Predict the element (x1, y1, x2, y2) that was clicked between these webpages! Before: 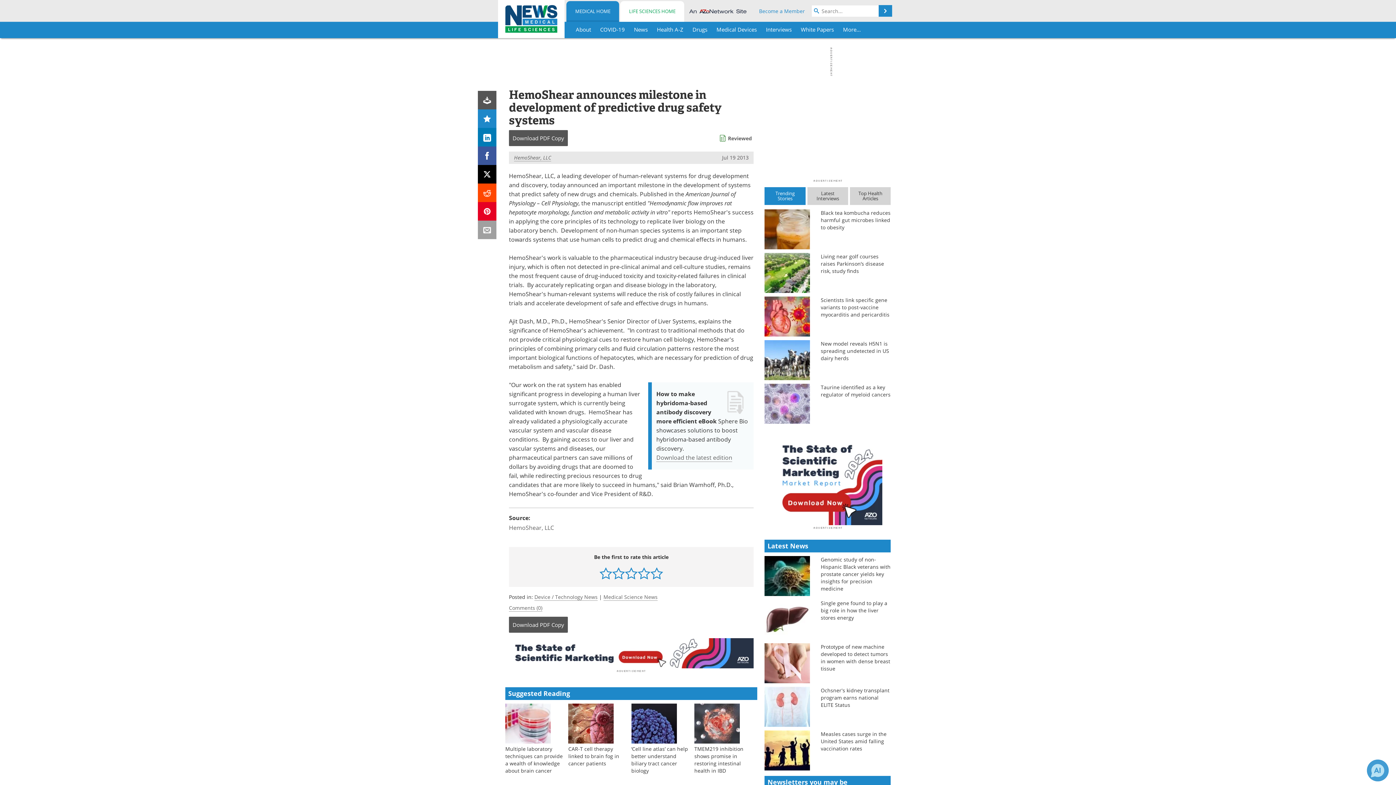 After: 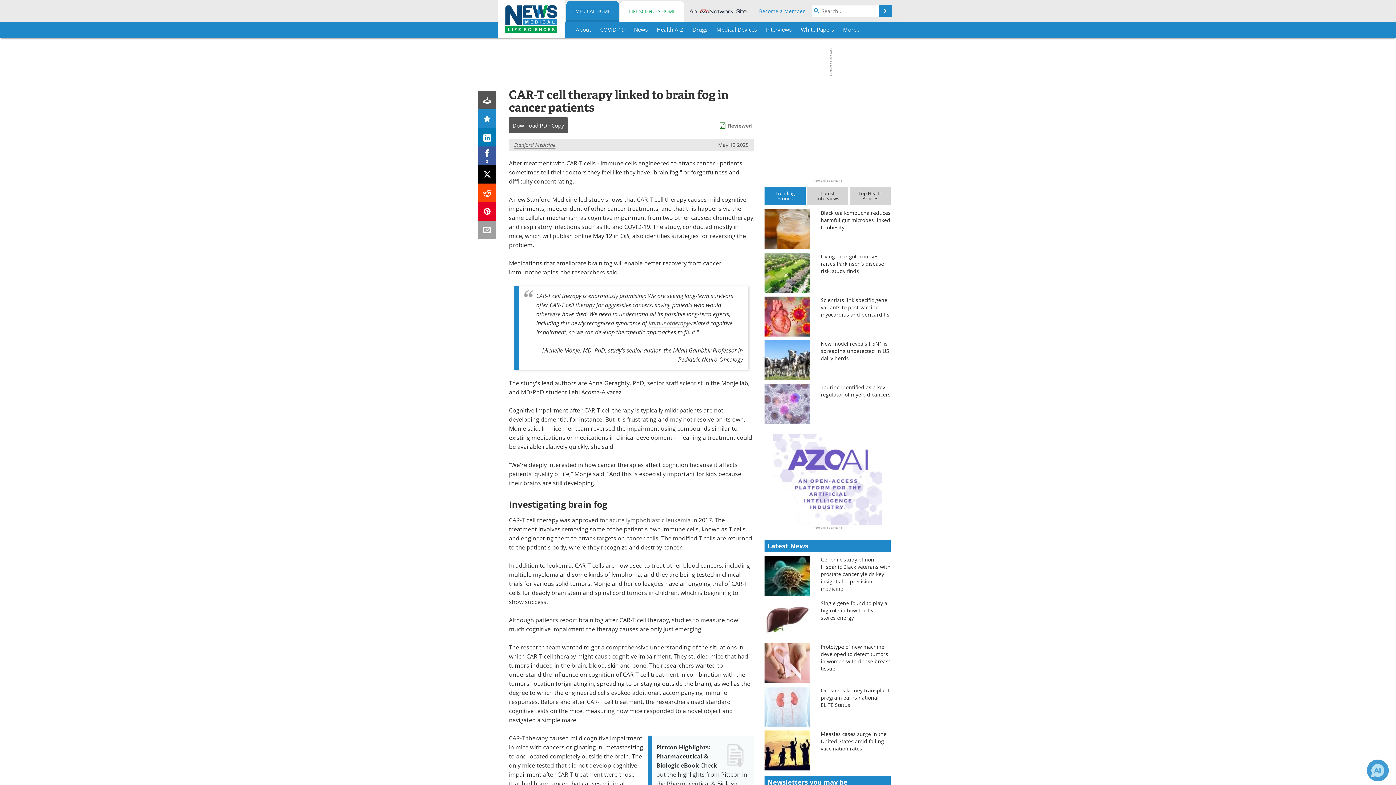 Action: bbox: (568, 699, 619, 720) label: CAR-T cell therapy linked to brain fog in cancer patients